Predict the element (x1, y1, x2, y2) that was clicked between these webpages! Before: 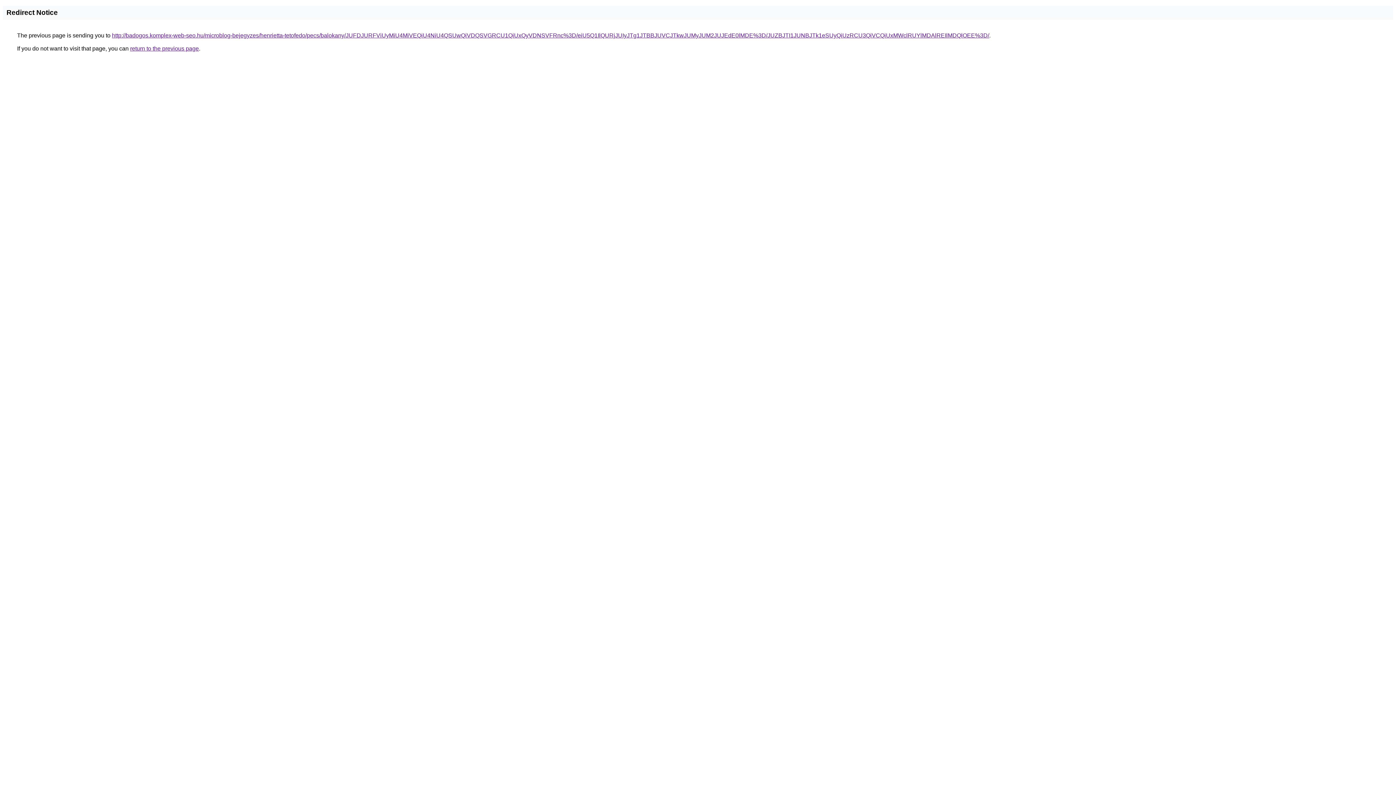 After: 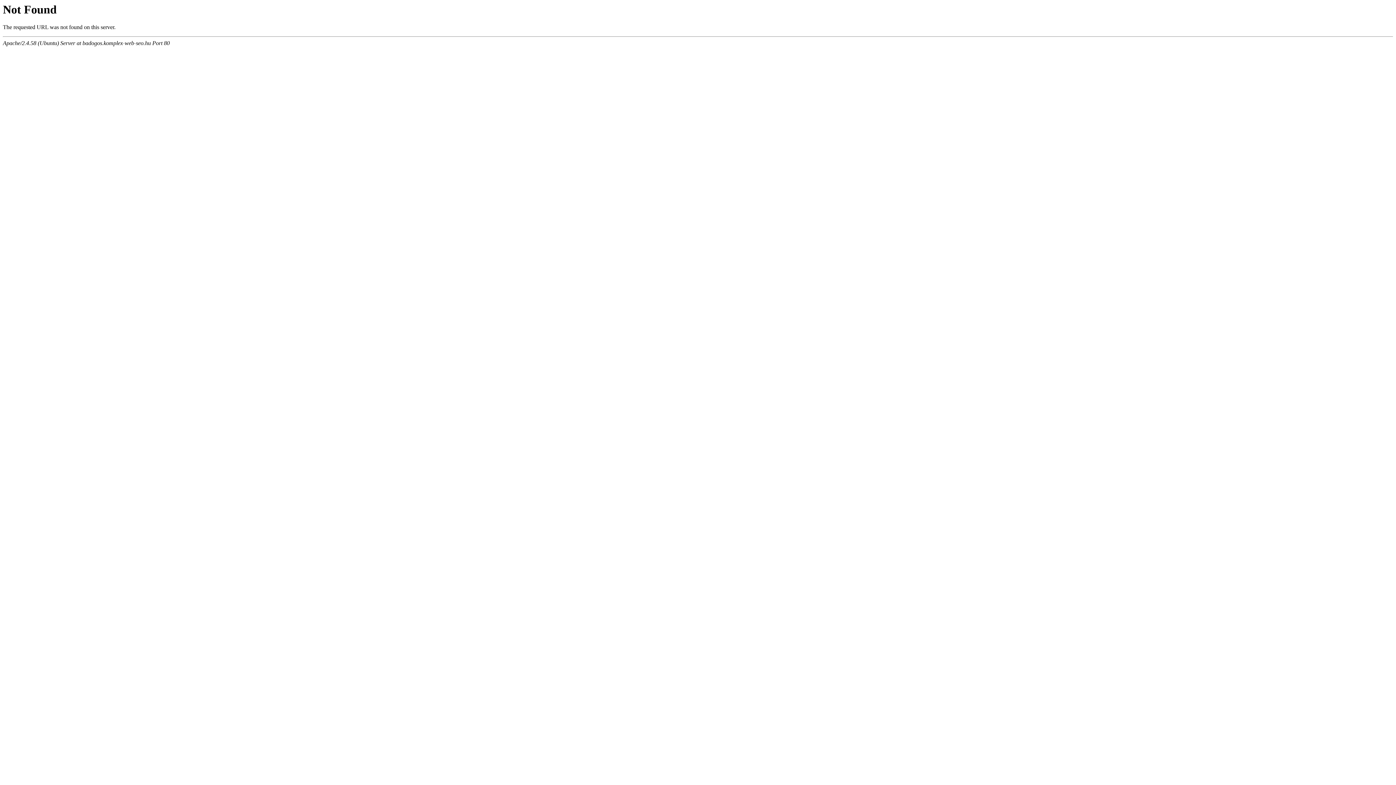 Action: bbox: (112, 32, 989, 38) label: http://badogos.komplex-web-seo.hu/microblog-bejegyzes/henrietta-tetofedo/pecs/balokany/JUFDJURFViUyMiU4MiVEQiU4NiU4QSUwQiVDQSVGRCU1QiUxQyVDNSVFRnc%3D/eiU5Q1IlQURjJUIyJTg1JTBBJUVCJTkwJUMyJUM2JUJEdE0lMDE%3D/JUZBJTI1JUNBJTk1eSUyQiUzRCU3QiVCQiUxMWclRUYlMDAlREIlMDQlOEE%3D/